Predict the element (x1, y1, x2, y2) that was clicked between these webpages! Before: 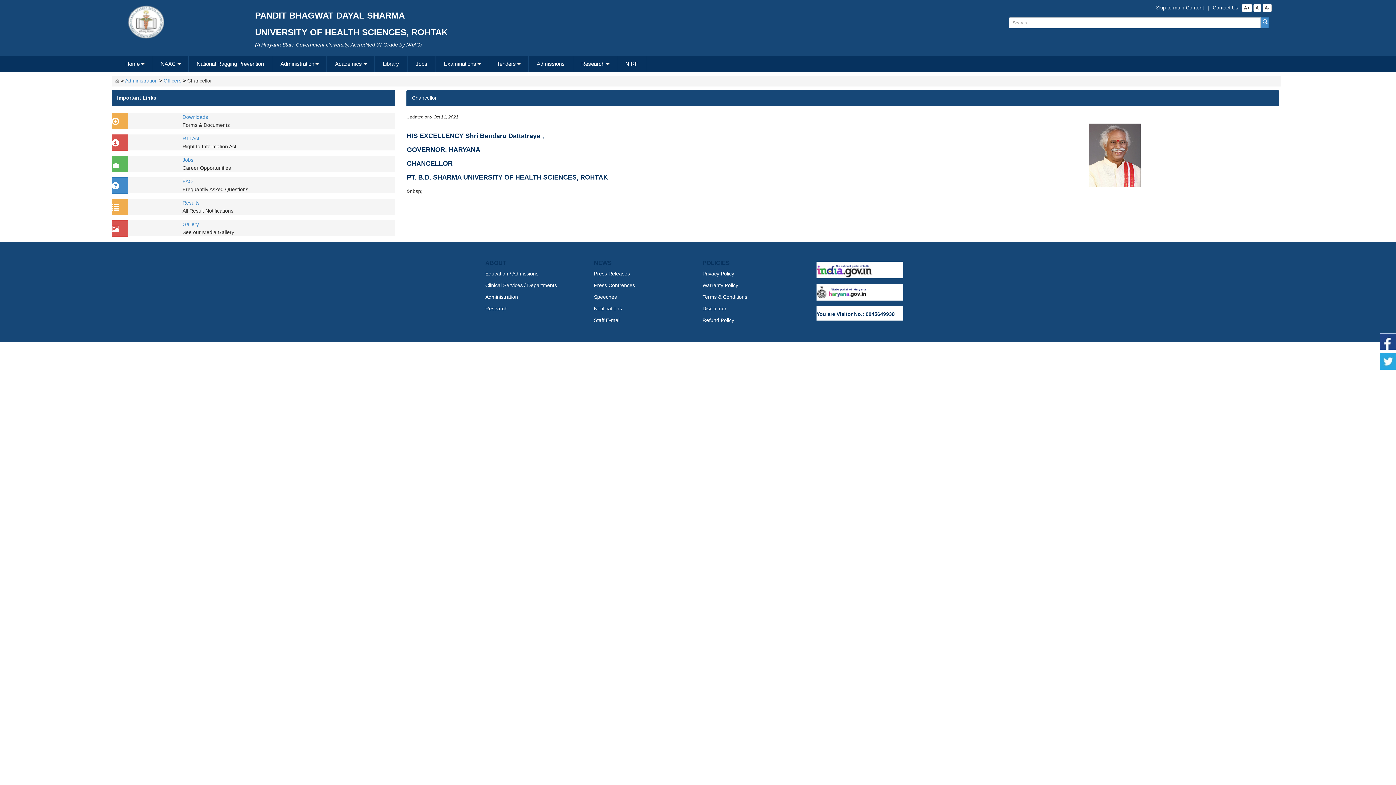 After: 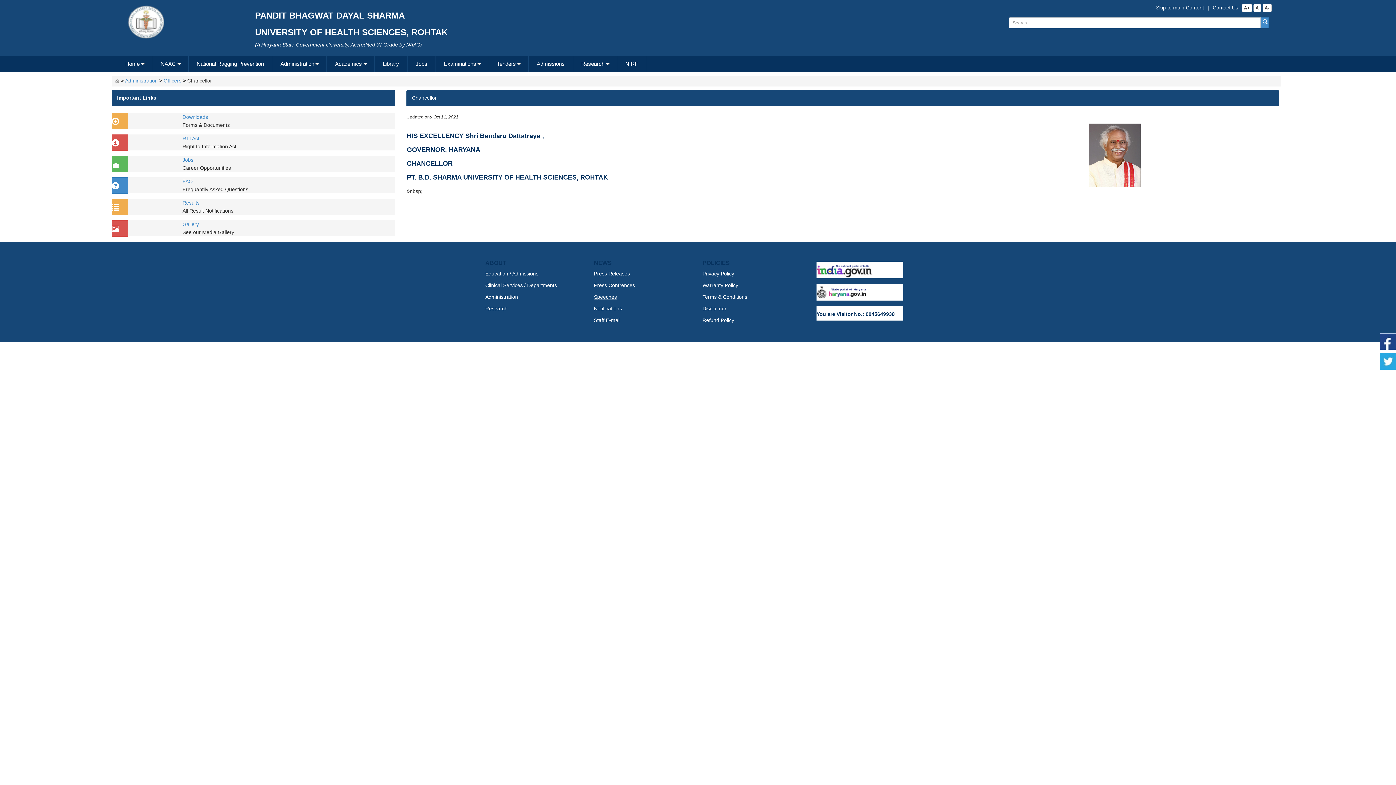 Action: label: Speeches bbox: (594, 294, 617, 300)